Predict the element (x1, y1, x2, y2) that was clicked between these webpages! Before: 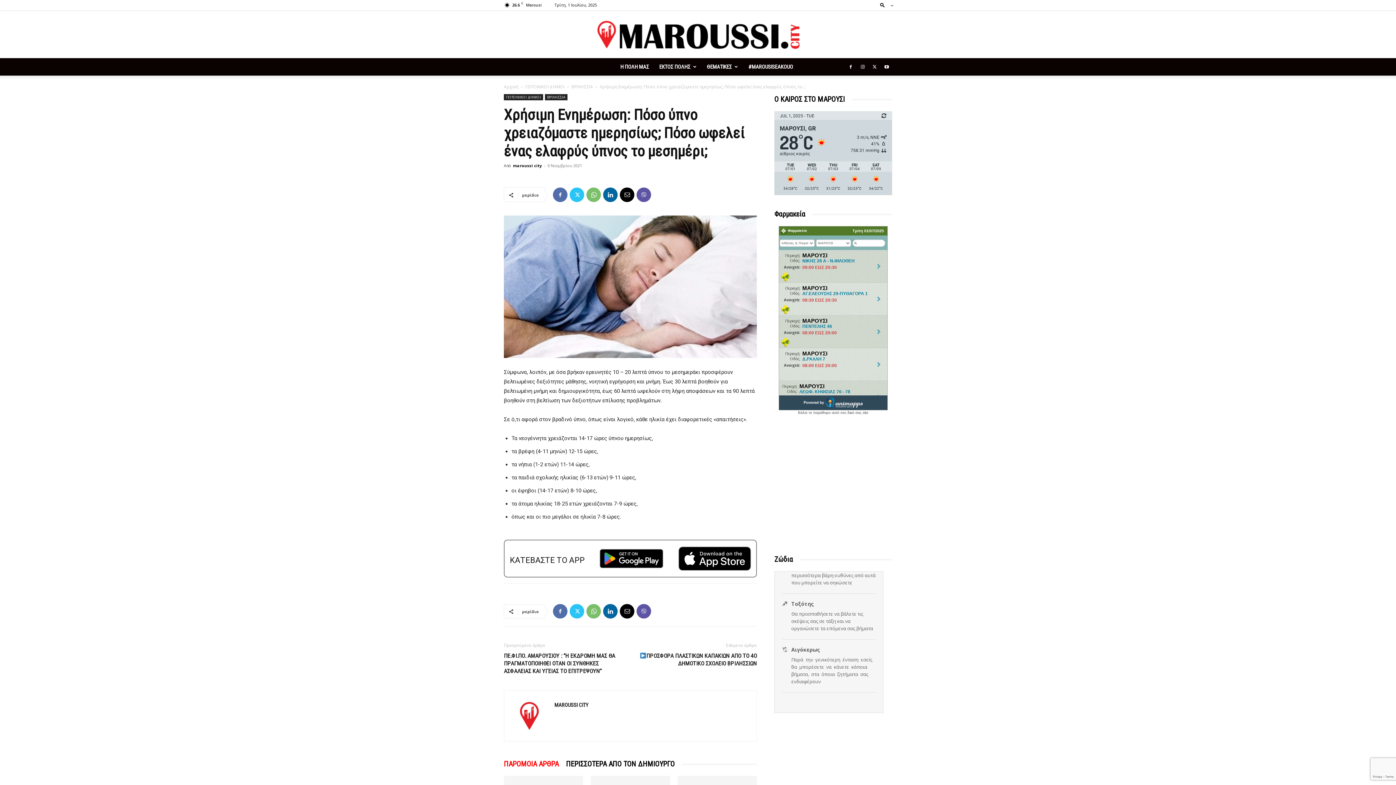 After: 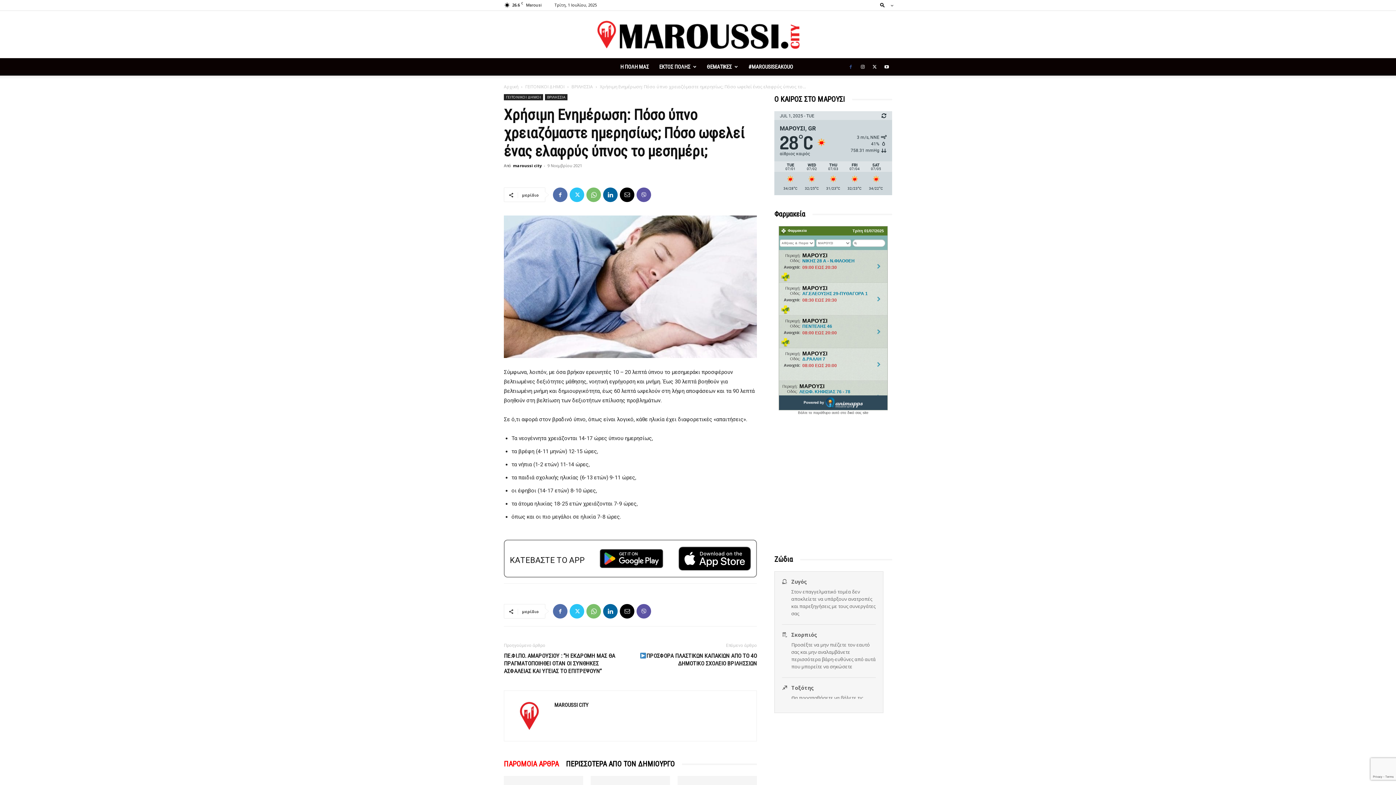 Action: bbox: (845, 58, 856, 75)